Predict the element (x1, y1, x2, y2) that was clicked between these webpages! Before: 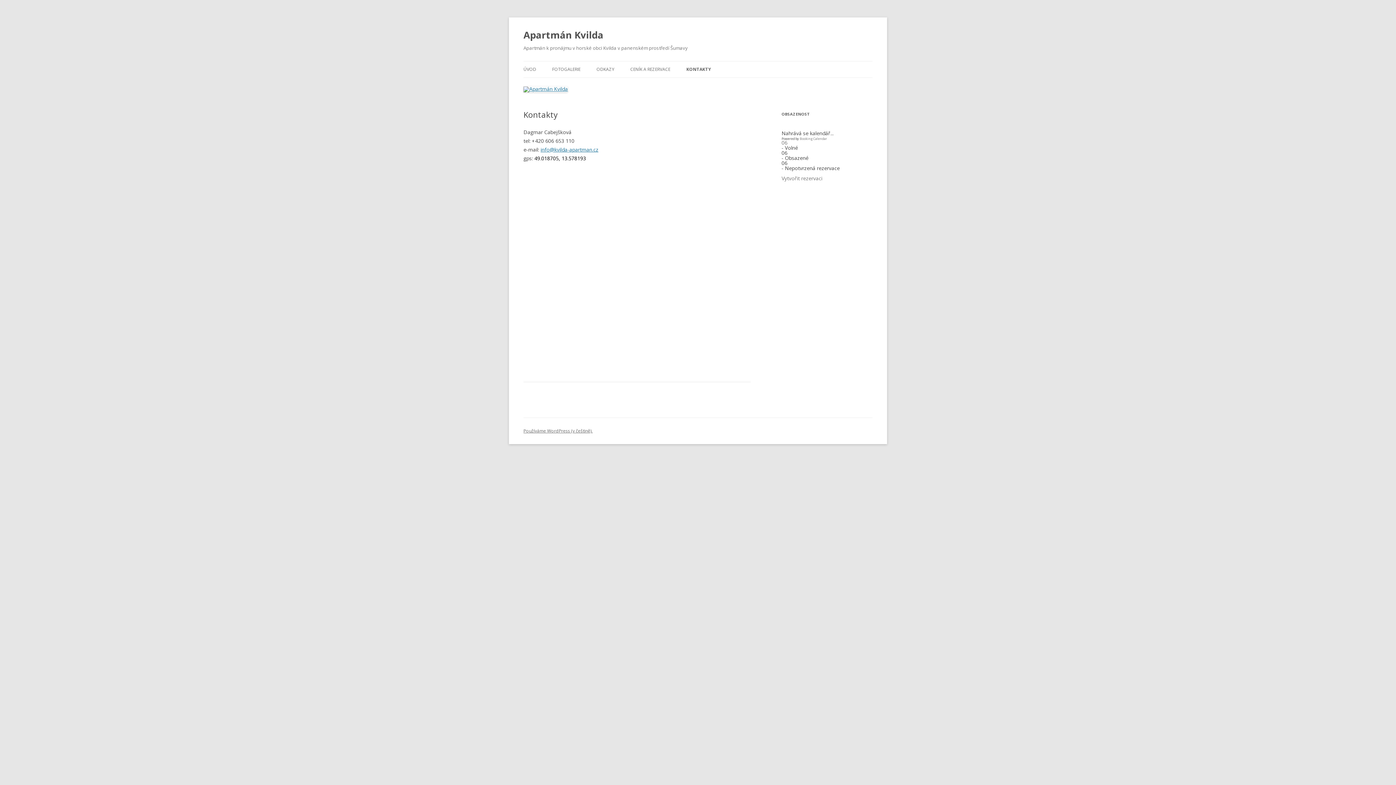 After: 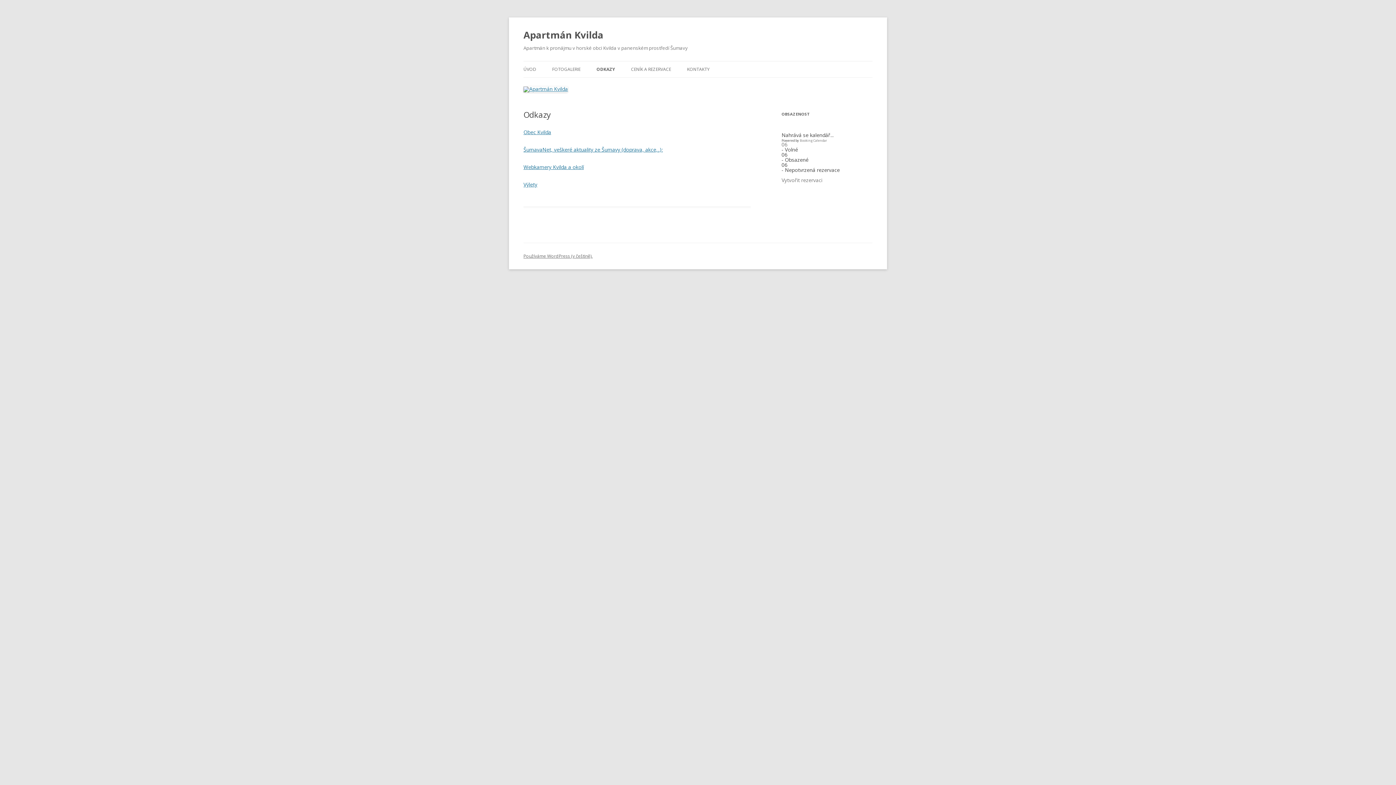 Action: bbox: (596, 61, 614, 77) label: ODKAZY